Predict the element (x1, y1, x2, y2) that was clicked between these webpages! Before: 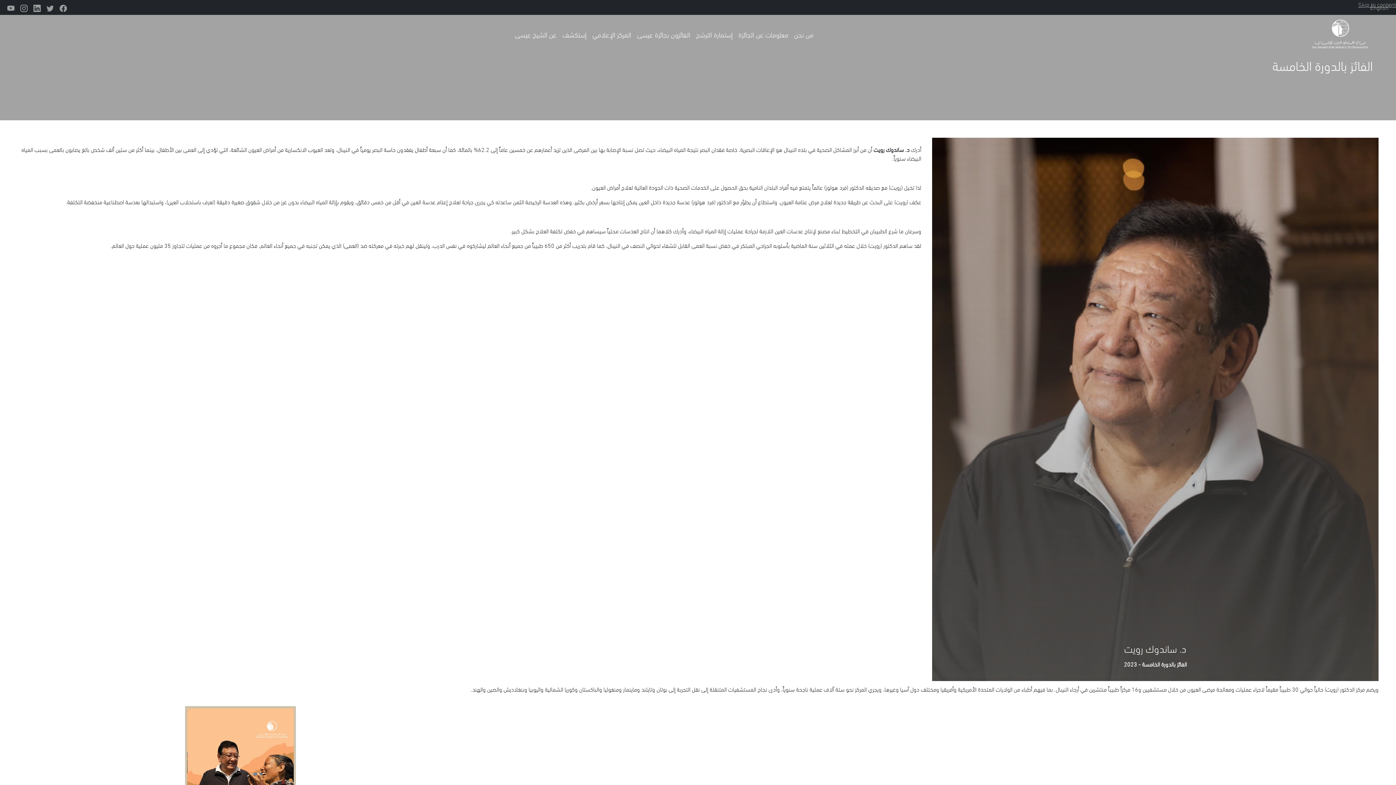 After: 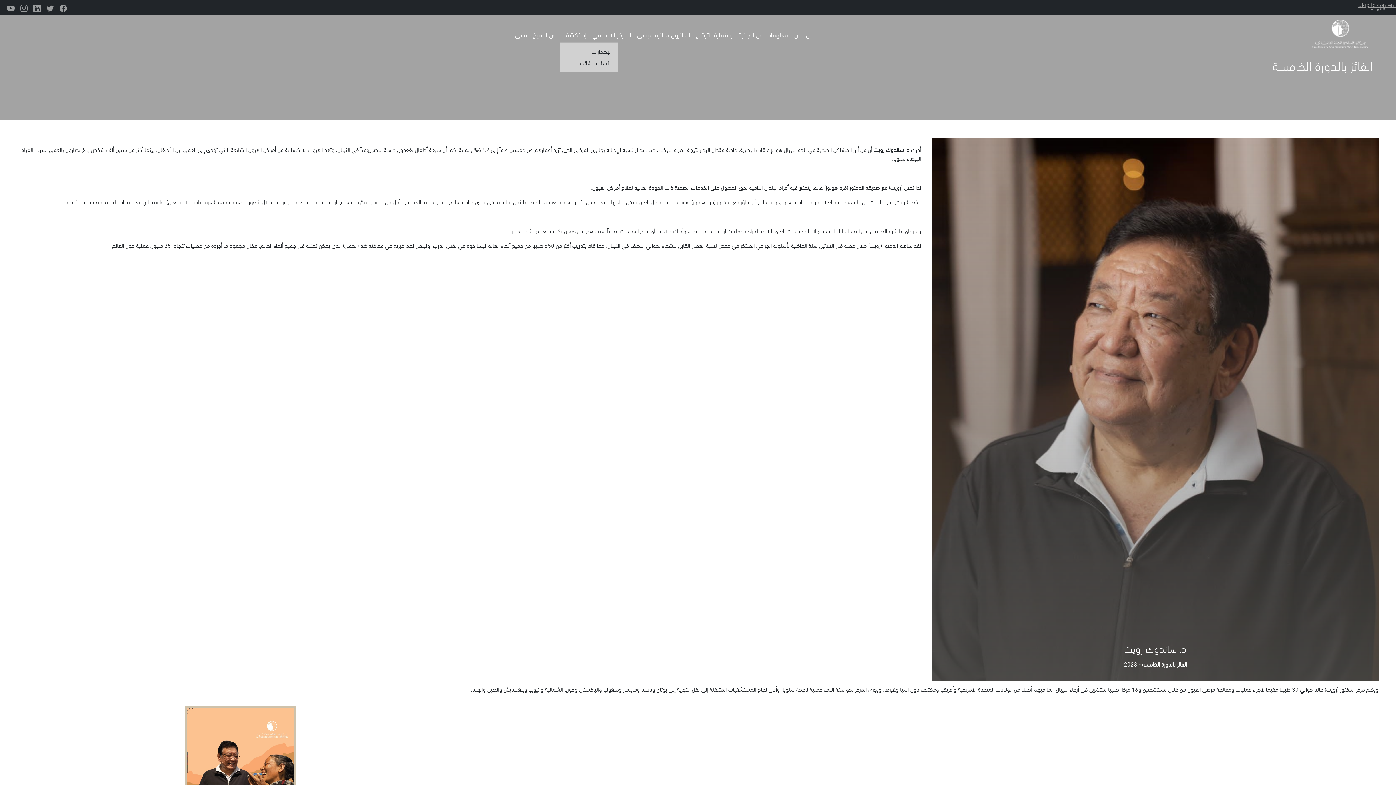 Action: label: إستكشف bbox: (559, 26, 589, 42)